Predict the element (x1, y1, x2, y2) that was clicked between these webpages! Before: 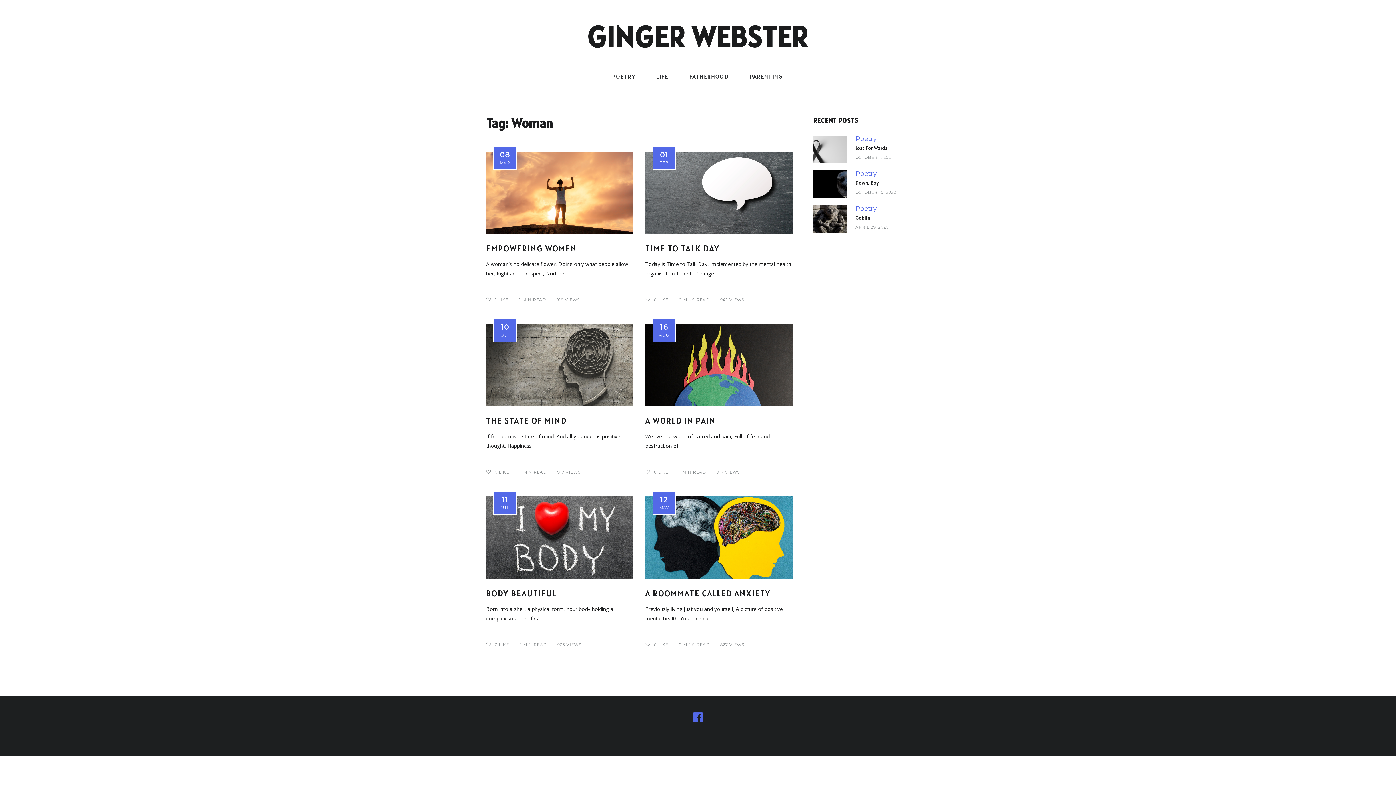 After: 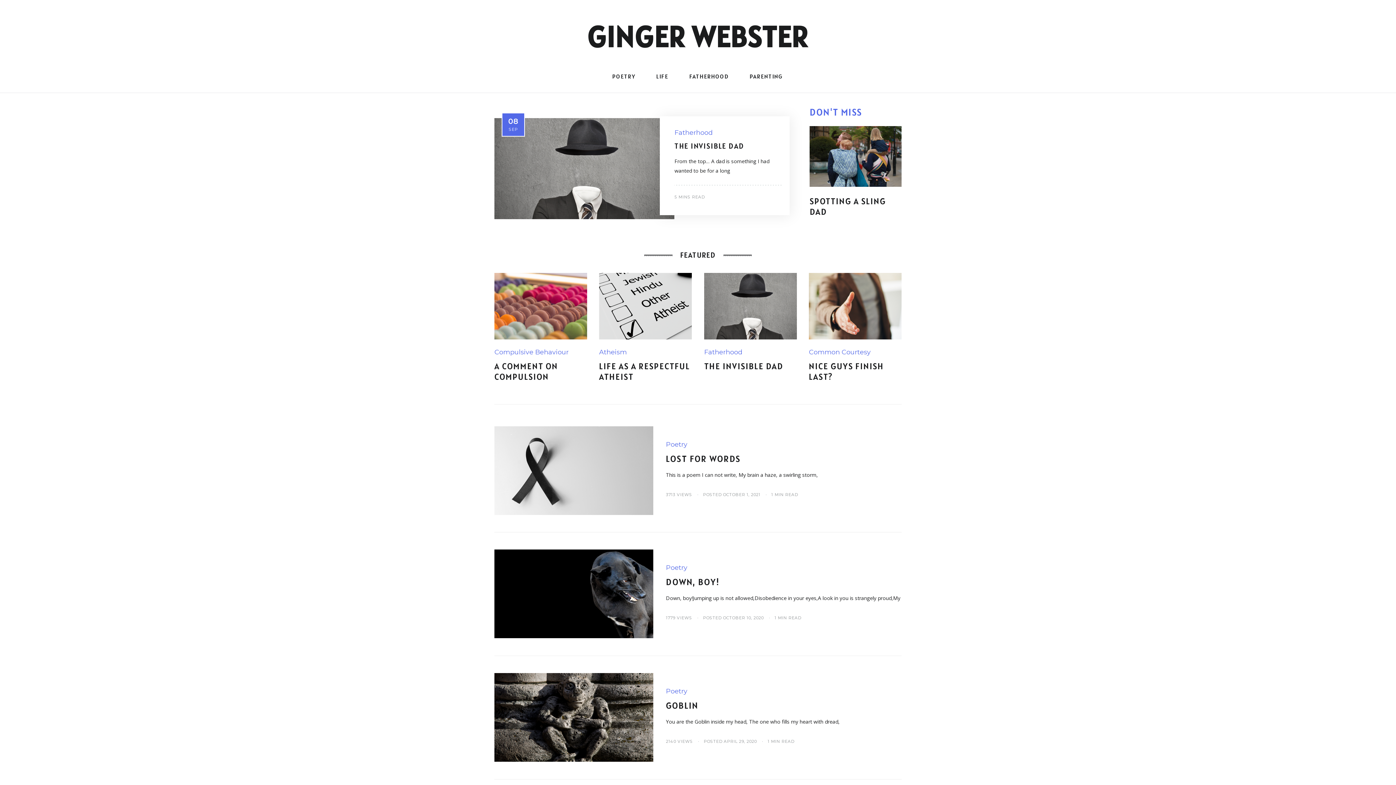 Action: label: GINGER WEBSTER bbox: (587, 18, 808, 55)